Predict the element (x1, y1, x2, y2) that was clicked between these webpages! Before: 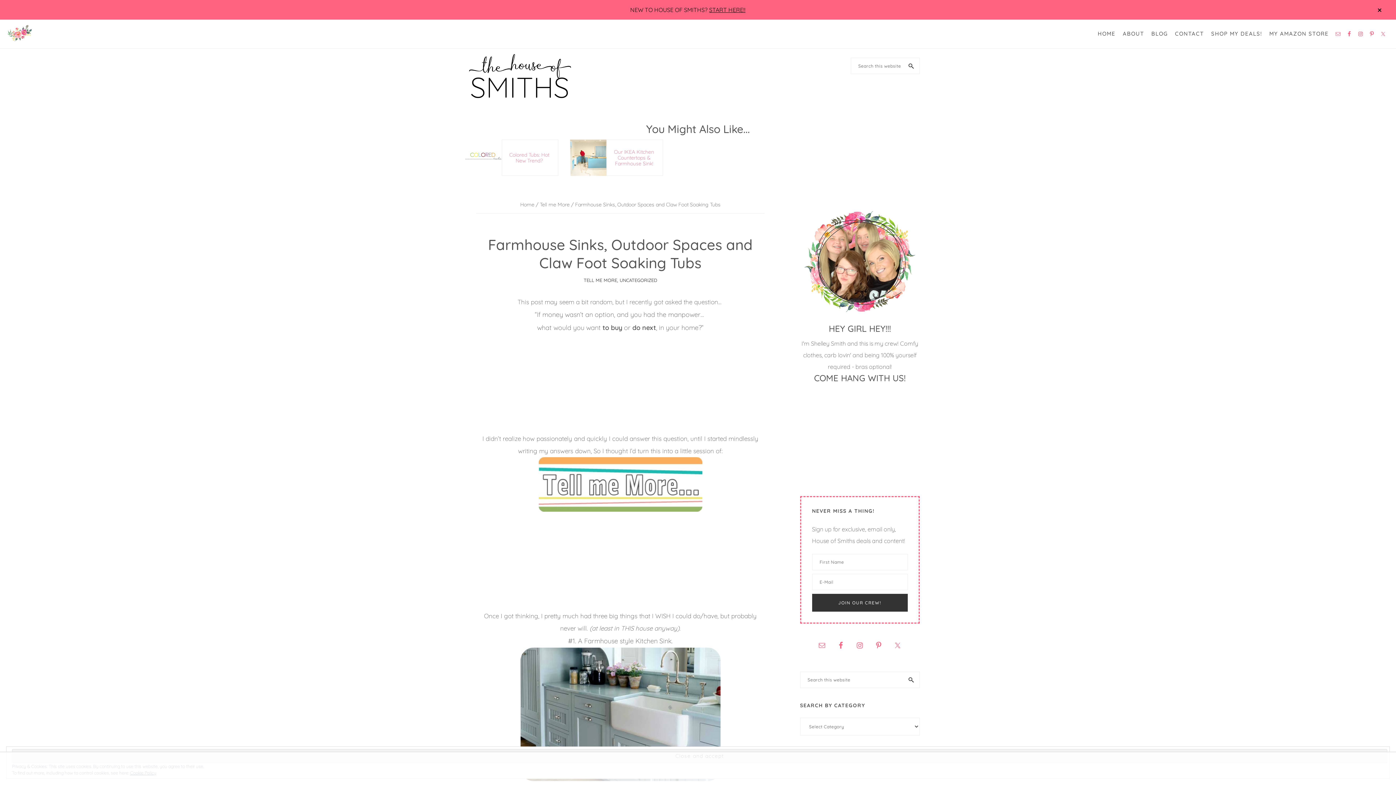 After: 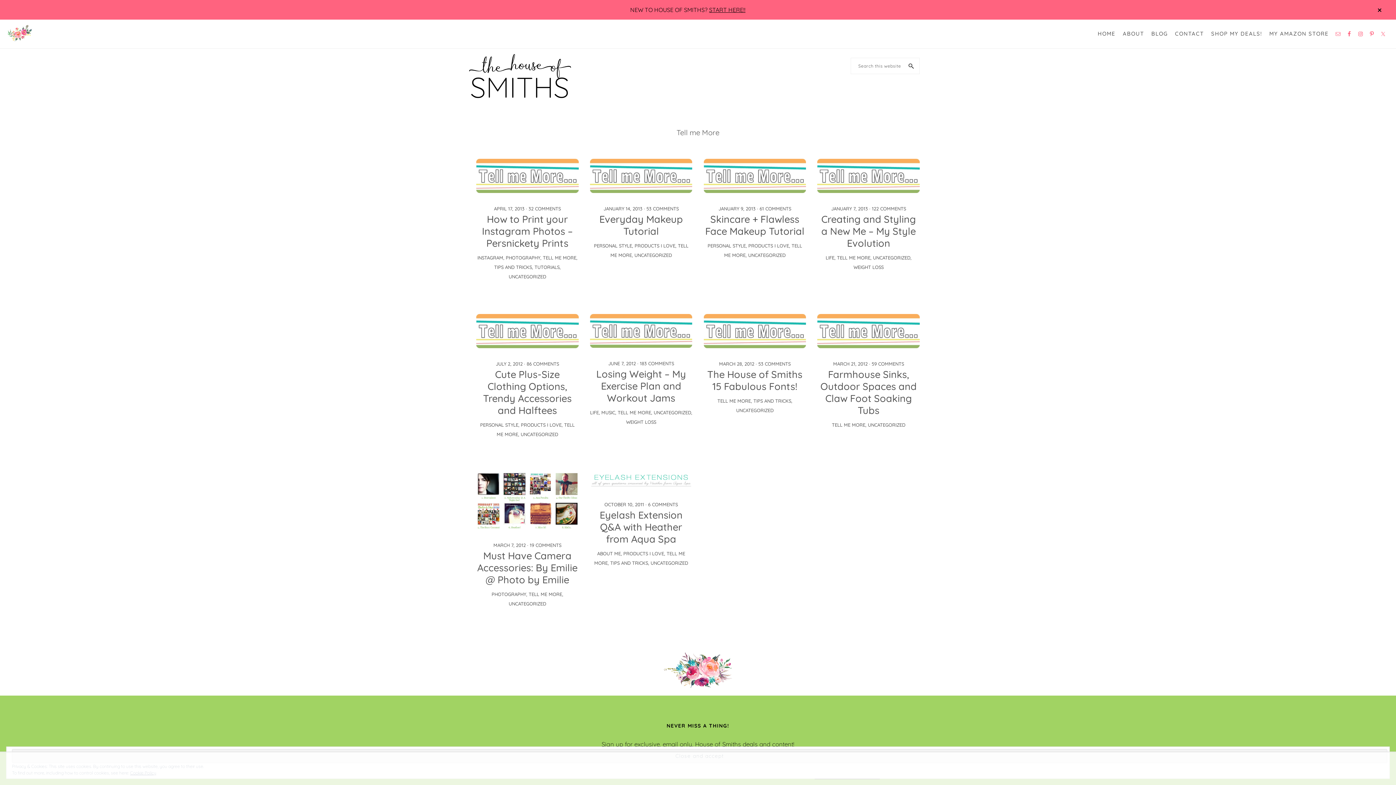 Action: label: TELL ME MORE bbox: (583, 277, 617, 283)